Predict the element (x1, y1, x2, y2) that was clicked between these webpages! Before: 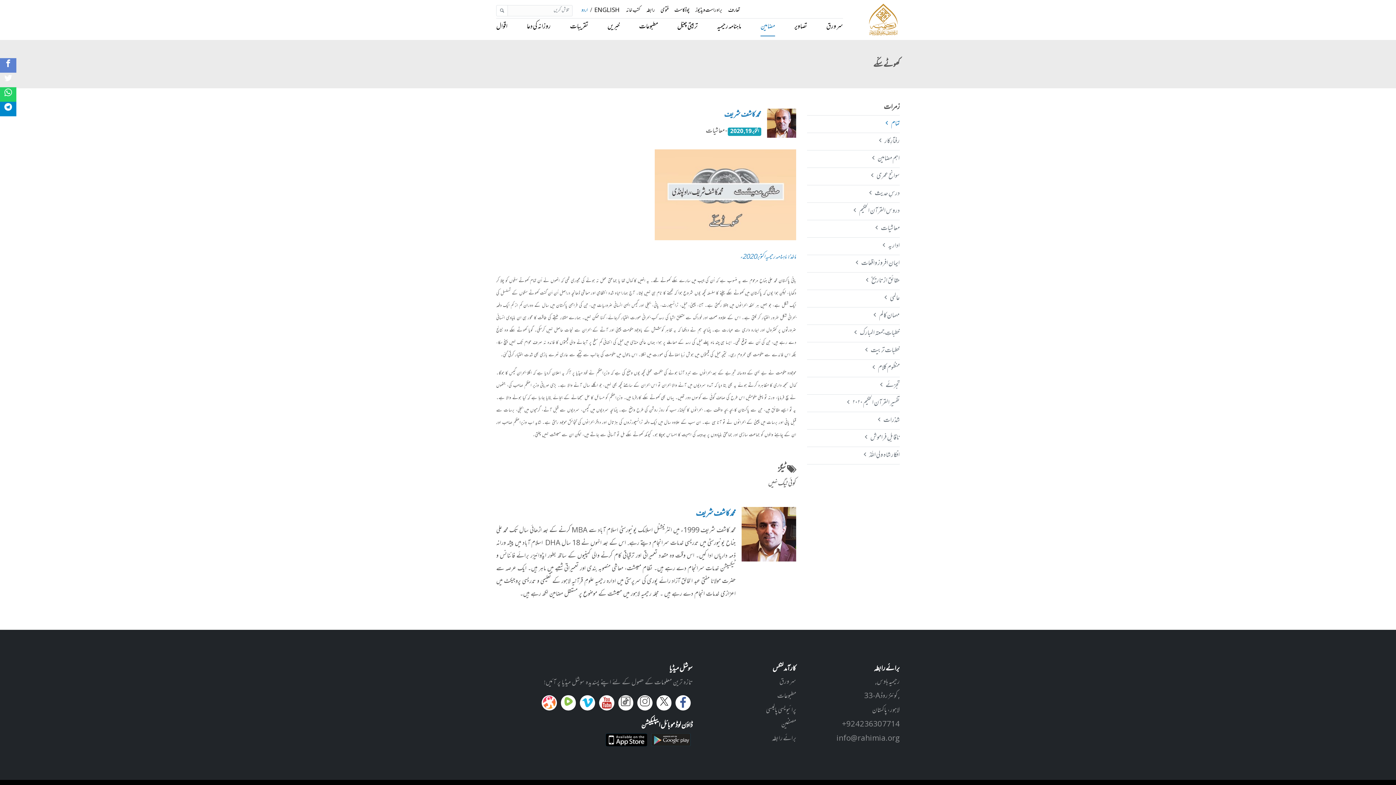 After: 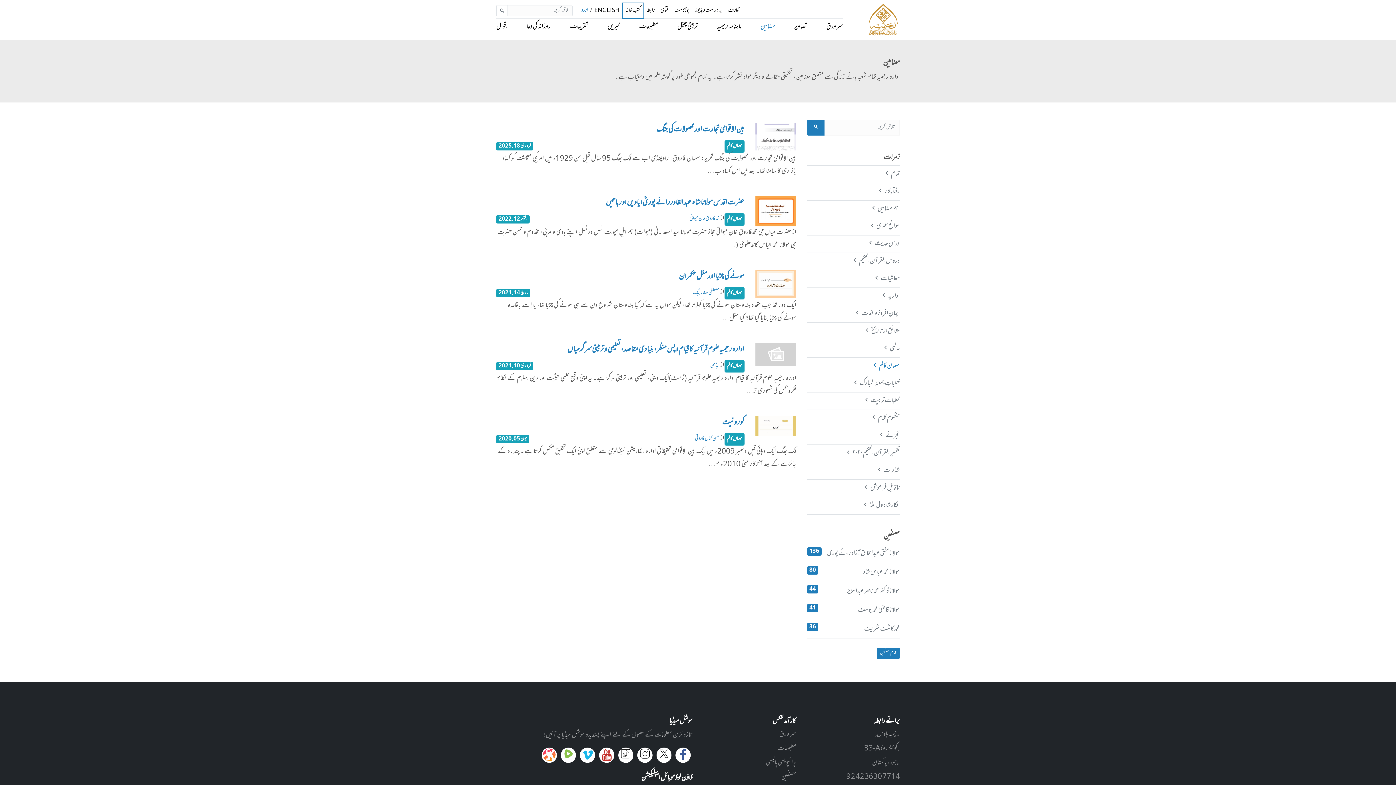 Action: bbox: (807, 307, 900, 324) label: مہمان کالم 